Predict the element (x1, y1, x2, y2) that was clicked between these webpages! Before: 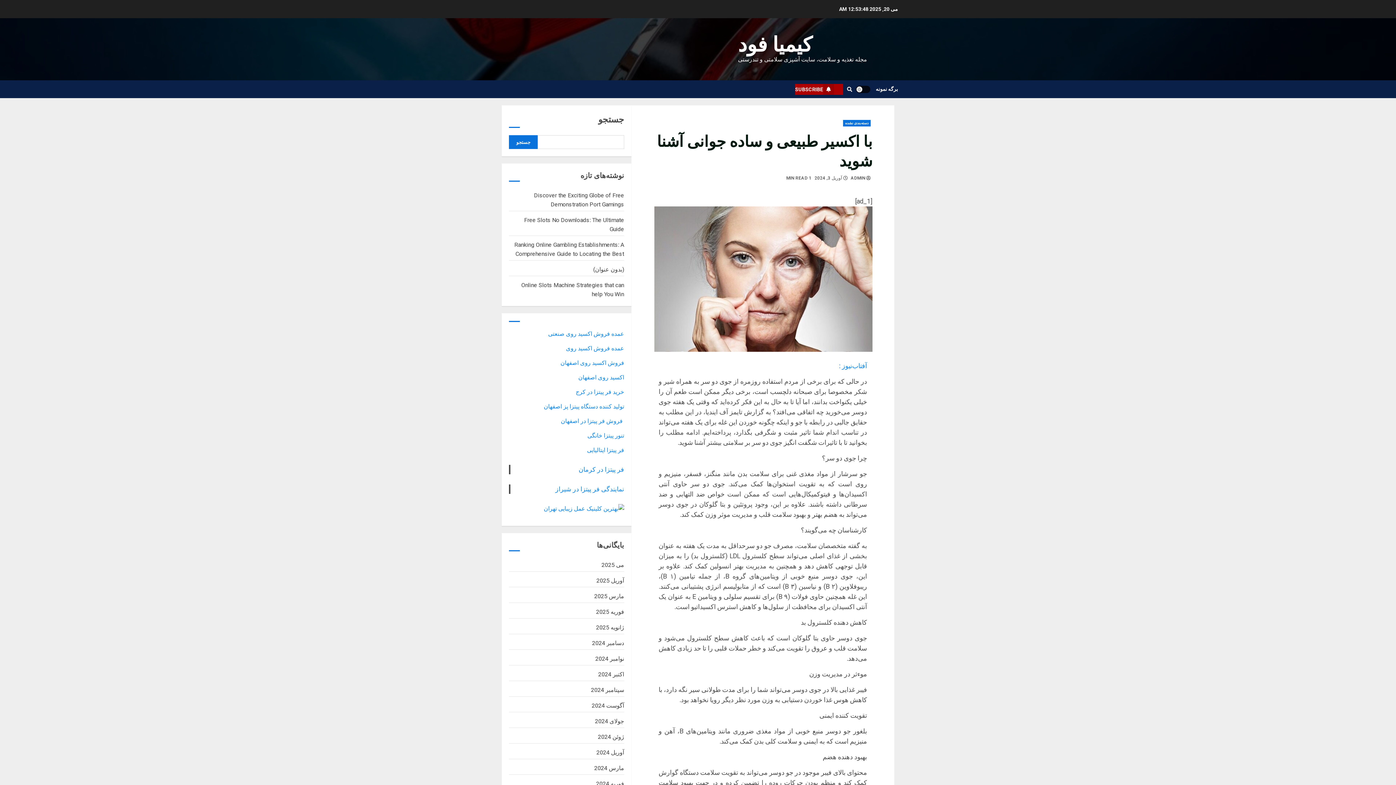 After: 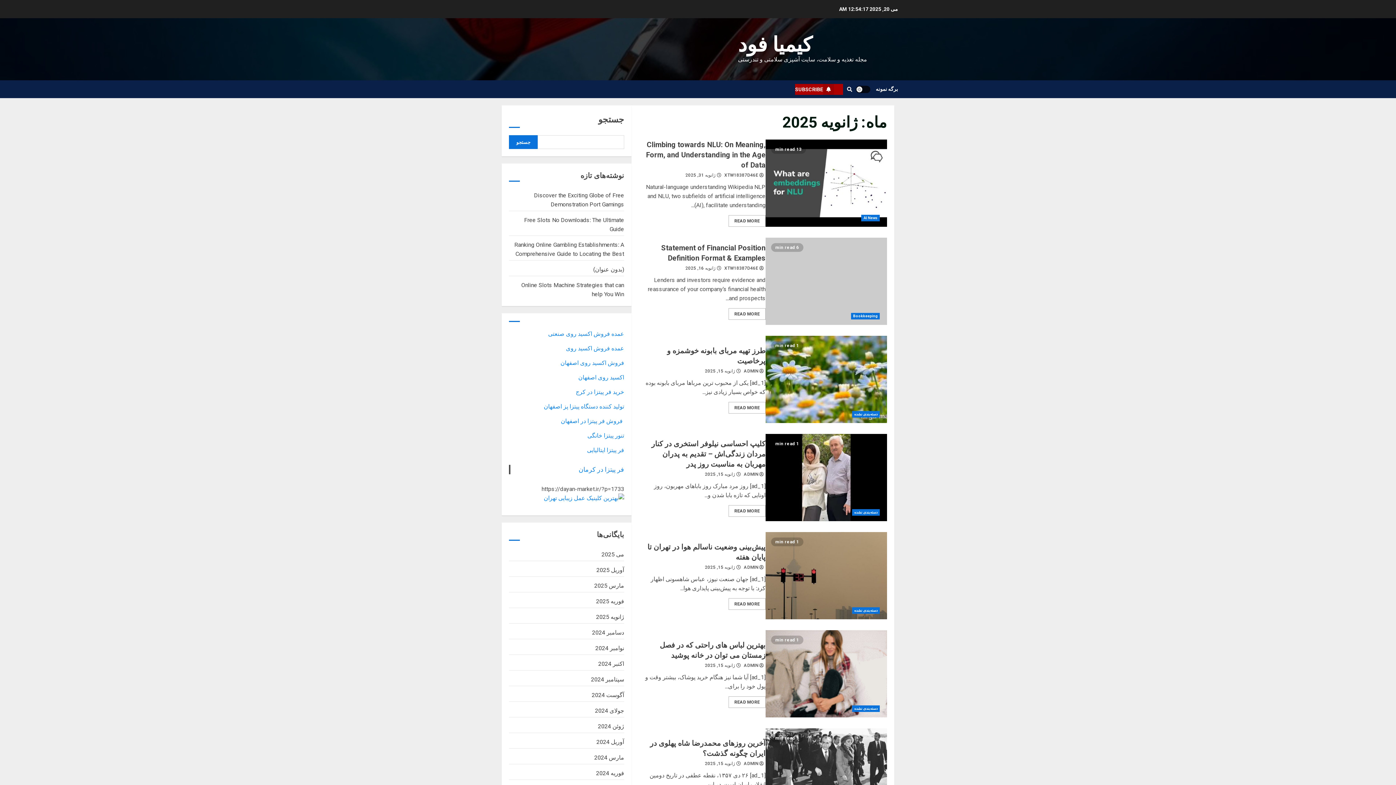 Action: bbox: (596, 624, 624, 631) label: ژانویه 2025